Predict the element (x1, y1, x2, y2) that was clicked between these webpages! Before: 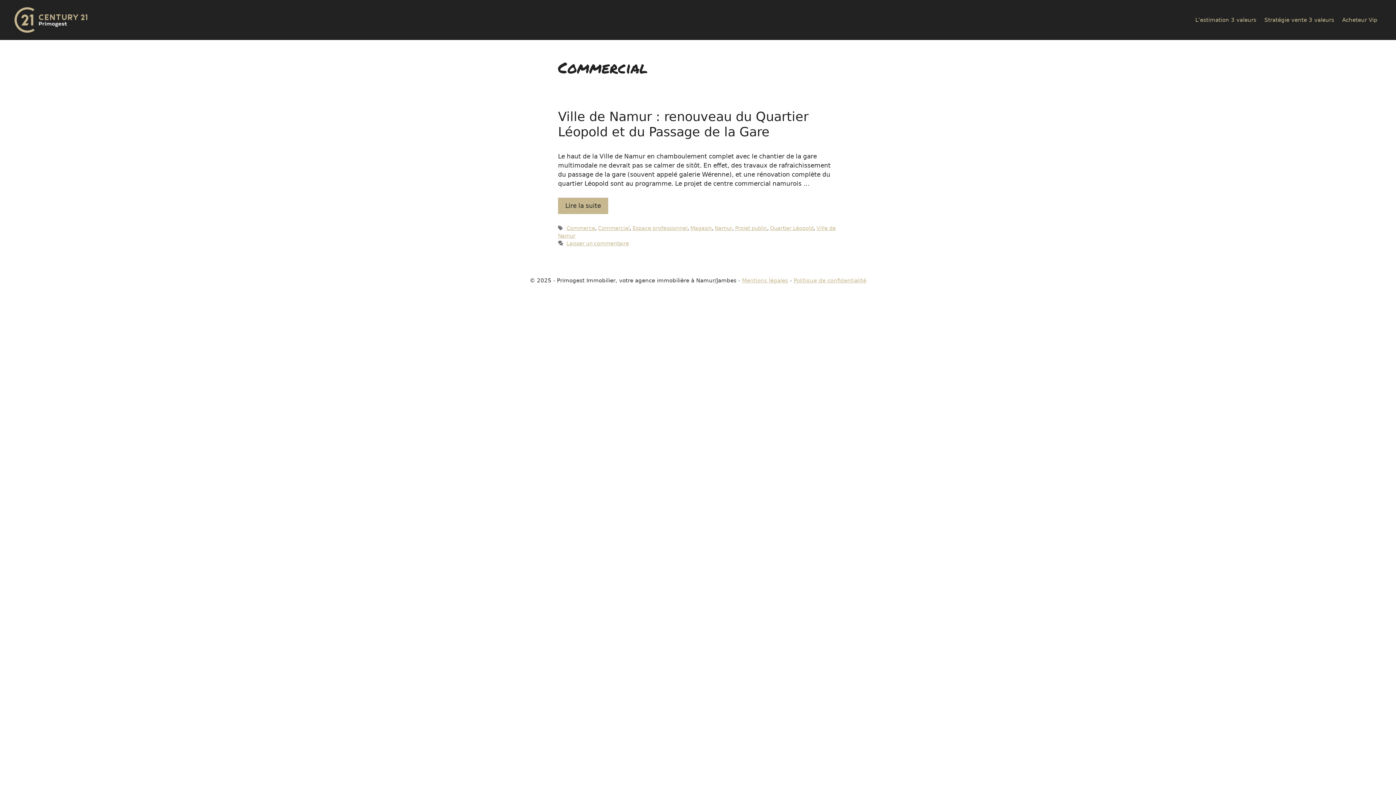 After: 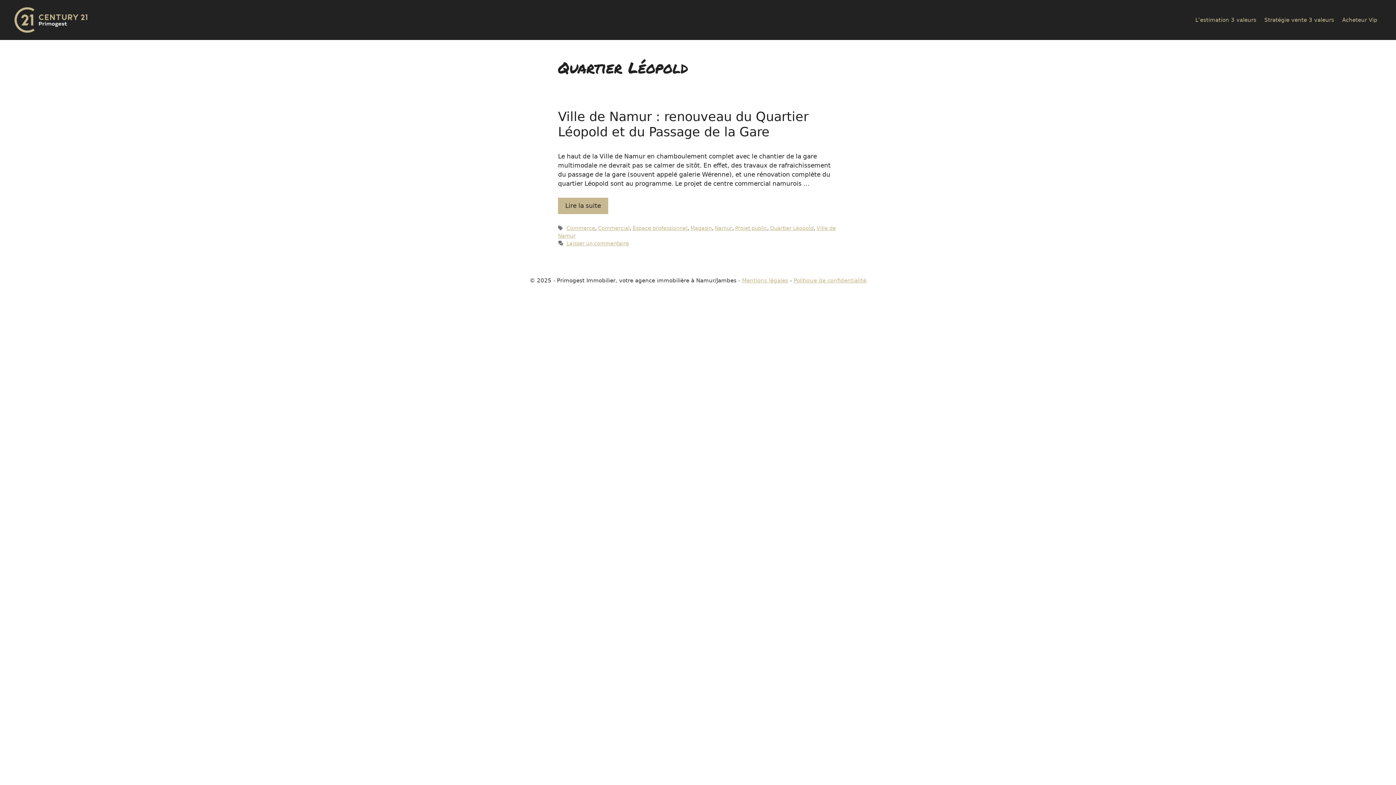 Action: bbox: (770, 225, 813, 231) label: Quartier Léopold